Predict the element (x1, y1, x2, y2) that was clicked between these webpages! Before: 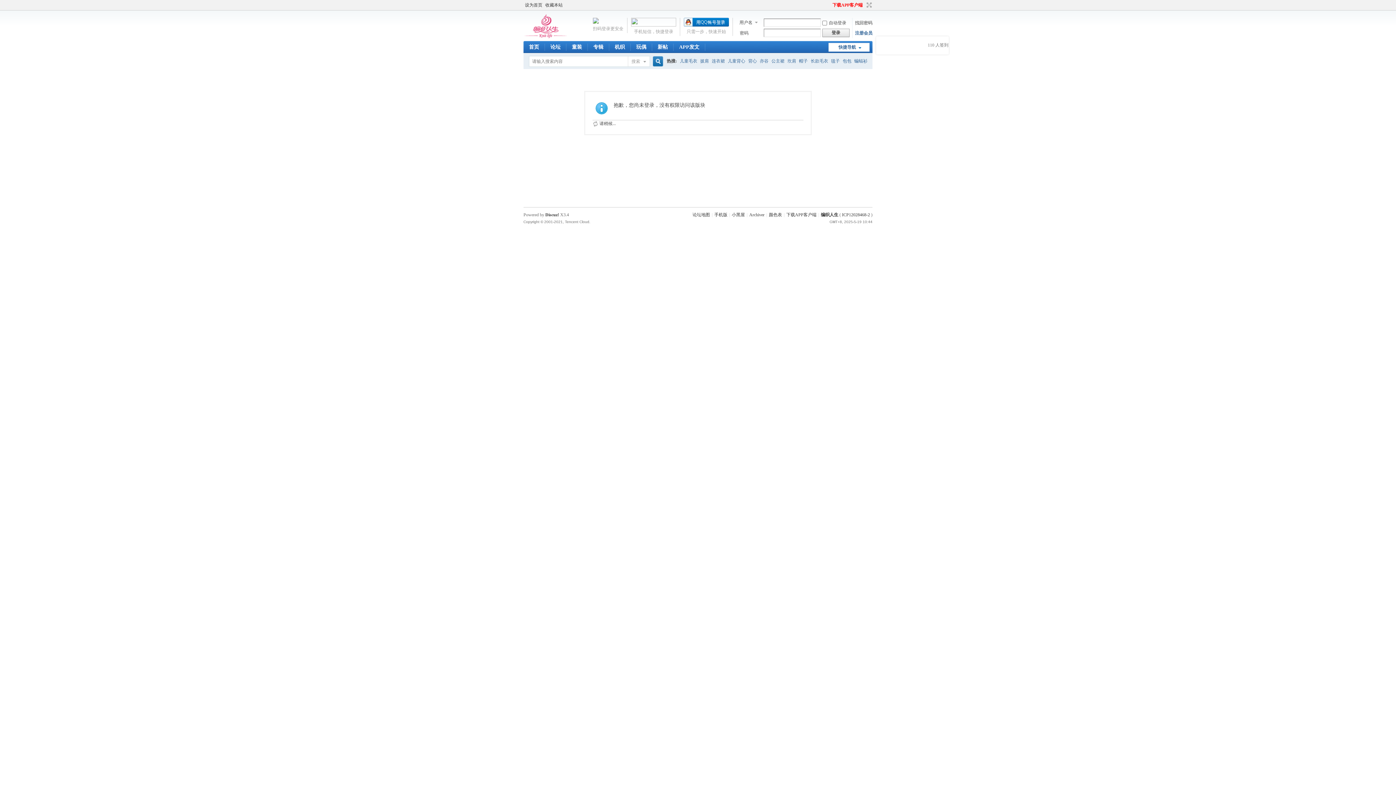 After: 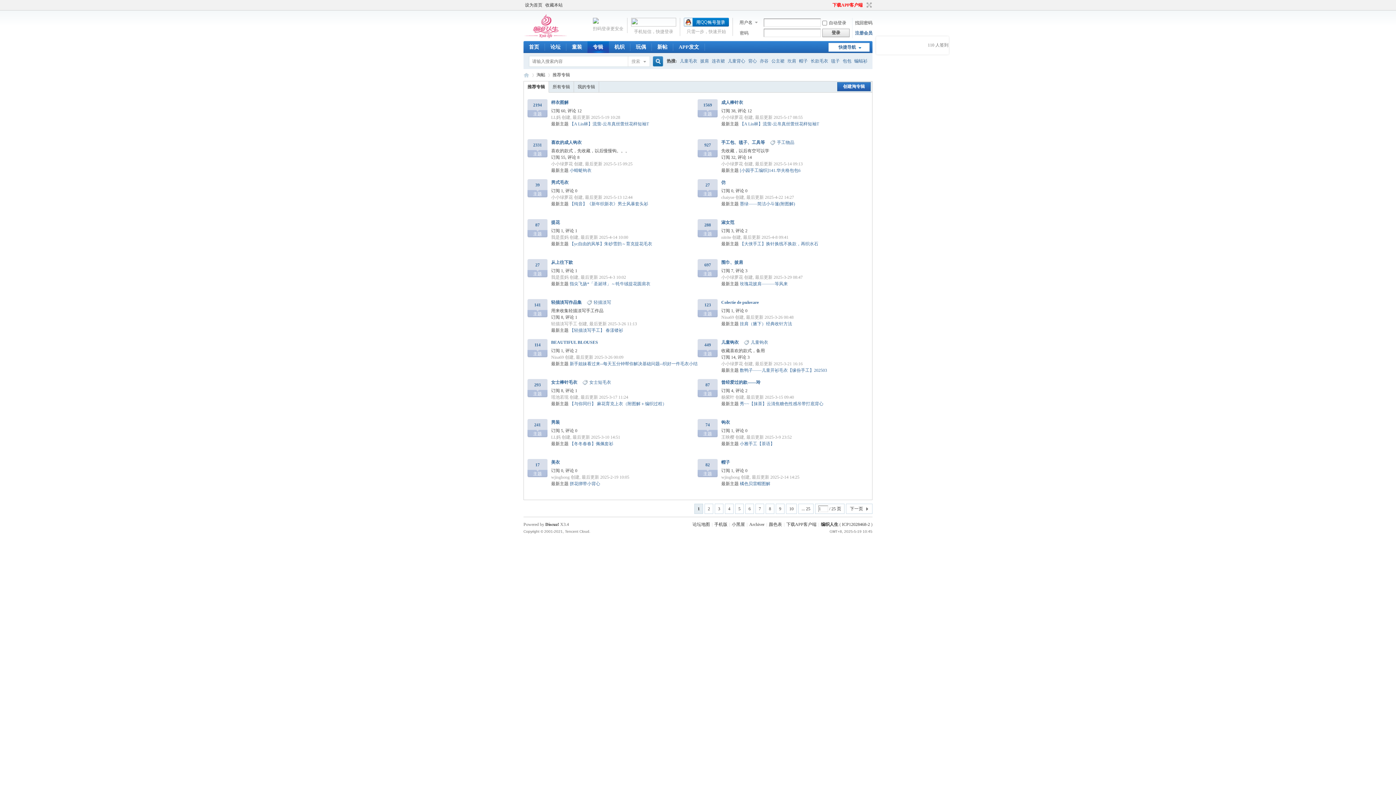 Action: bbox: (588, 41, 609, 53) label: 专辑Collection